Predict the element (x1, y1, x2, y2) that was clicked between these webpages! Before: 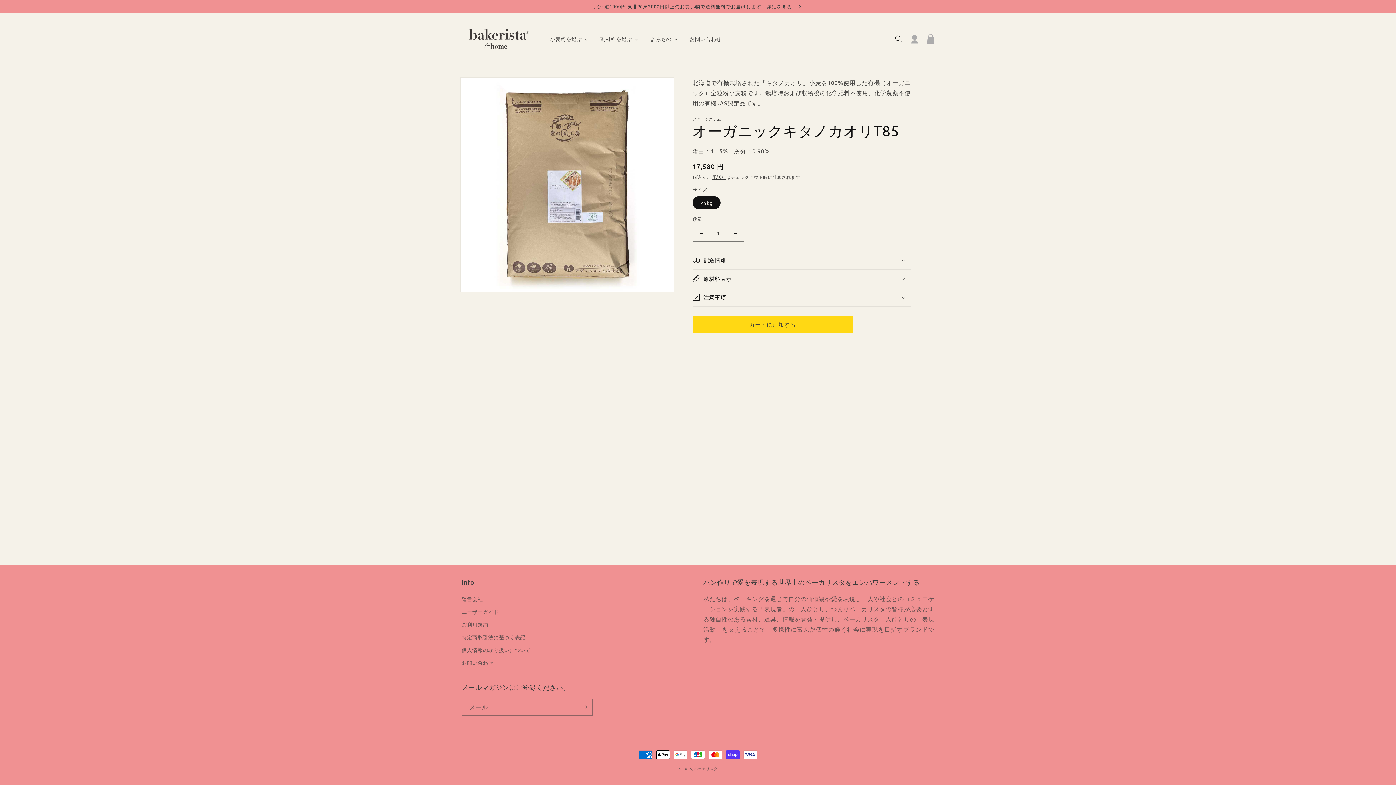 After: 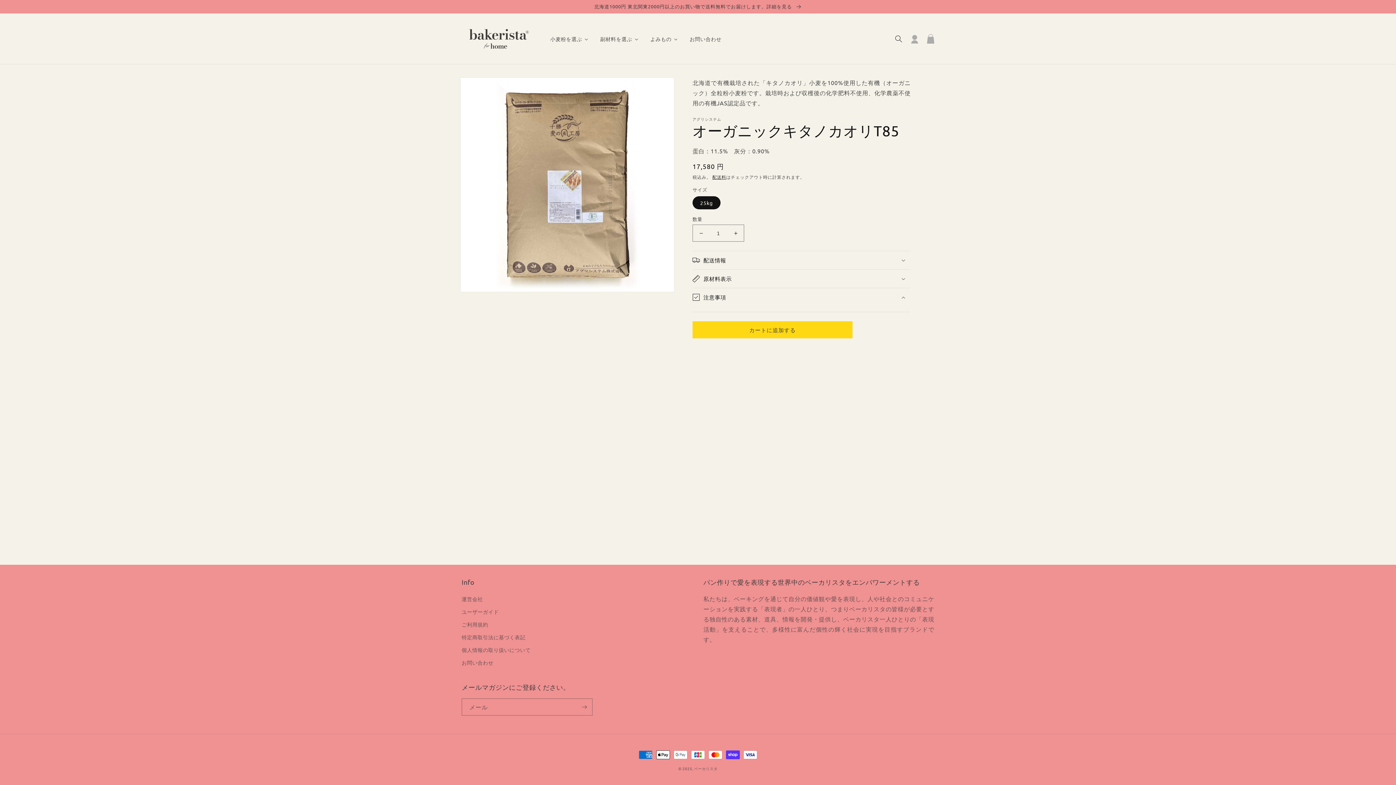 Action: label: 注意事項 bbox: (692, 288, 910, 306)